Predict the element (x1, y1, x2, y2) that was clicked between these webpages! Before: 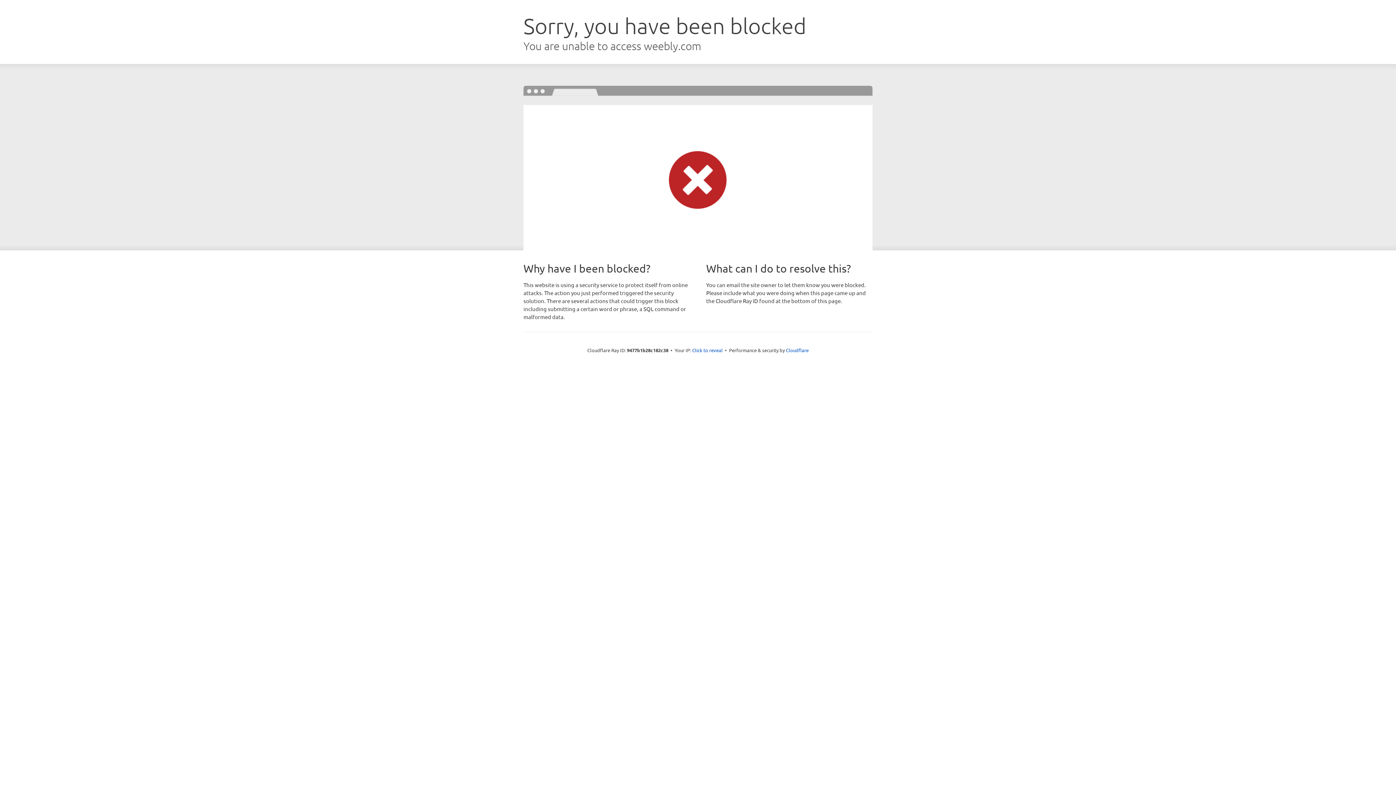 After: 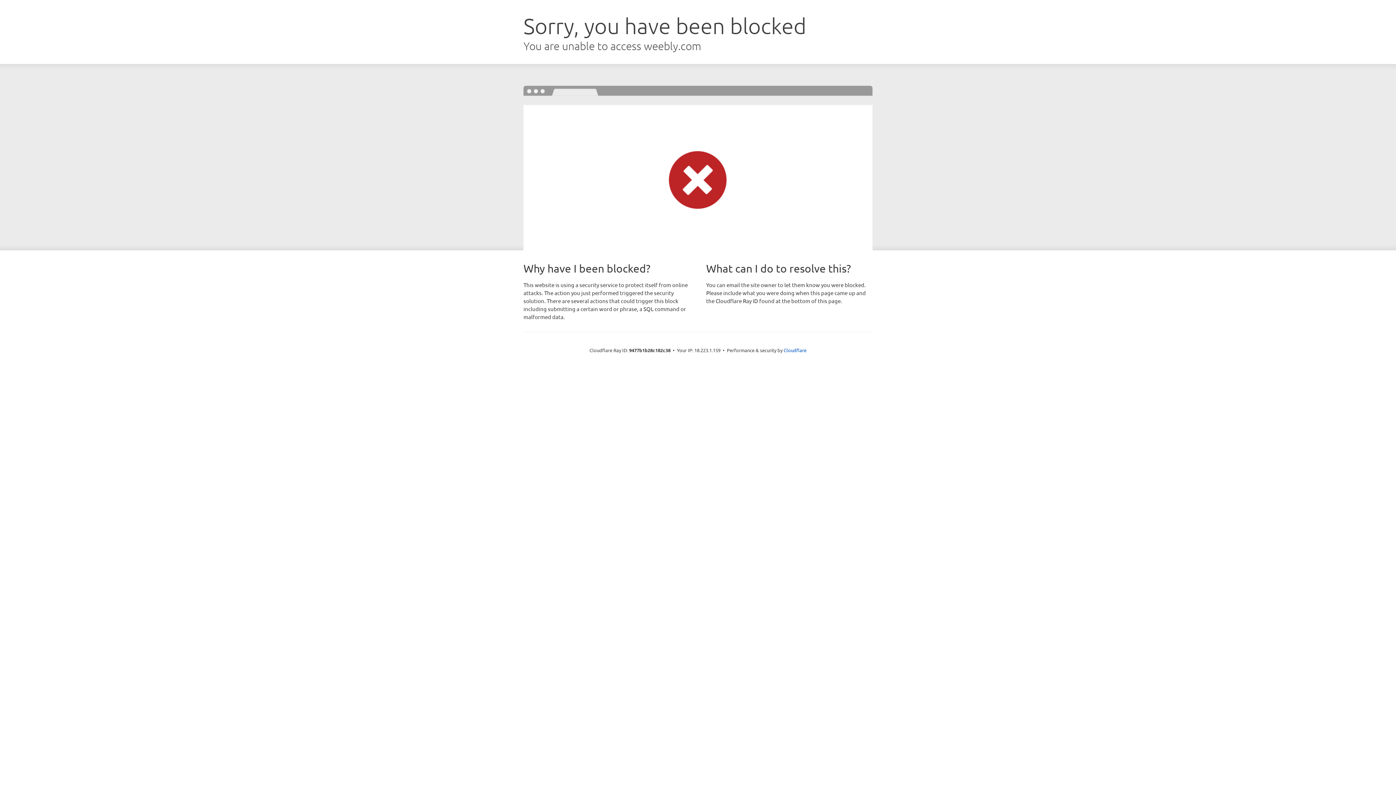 Action: bbox: (692, 346, 722, 353) label: Click to reveal